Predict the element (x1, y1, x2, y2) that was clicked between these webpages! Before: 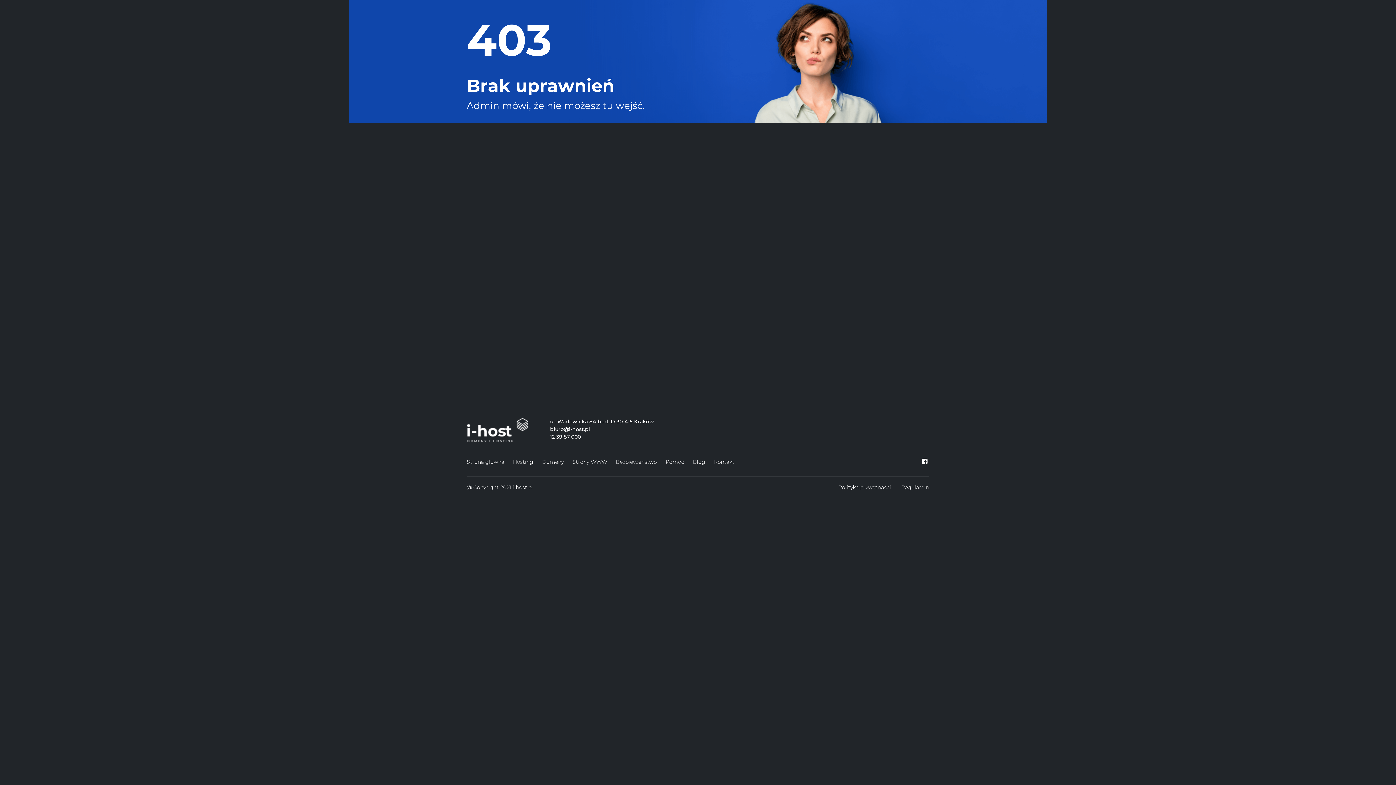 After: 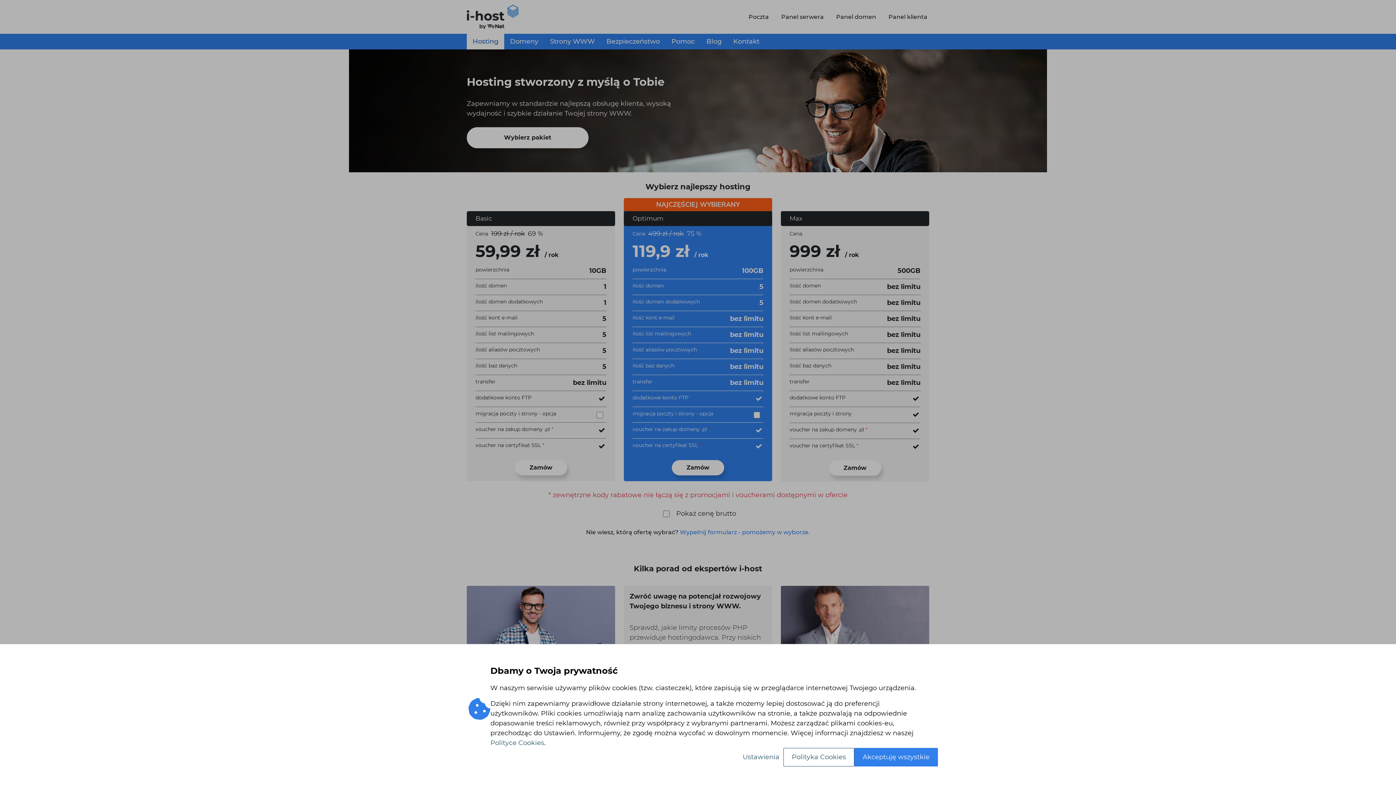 Action: bbox: (513, 457, 533, 467) label: Hosting